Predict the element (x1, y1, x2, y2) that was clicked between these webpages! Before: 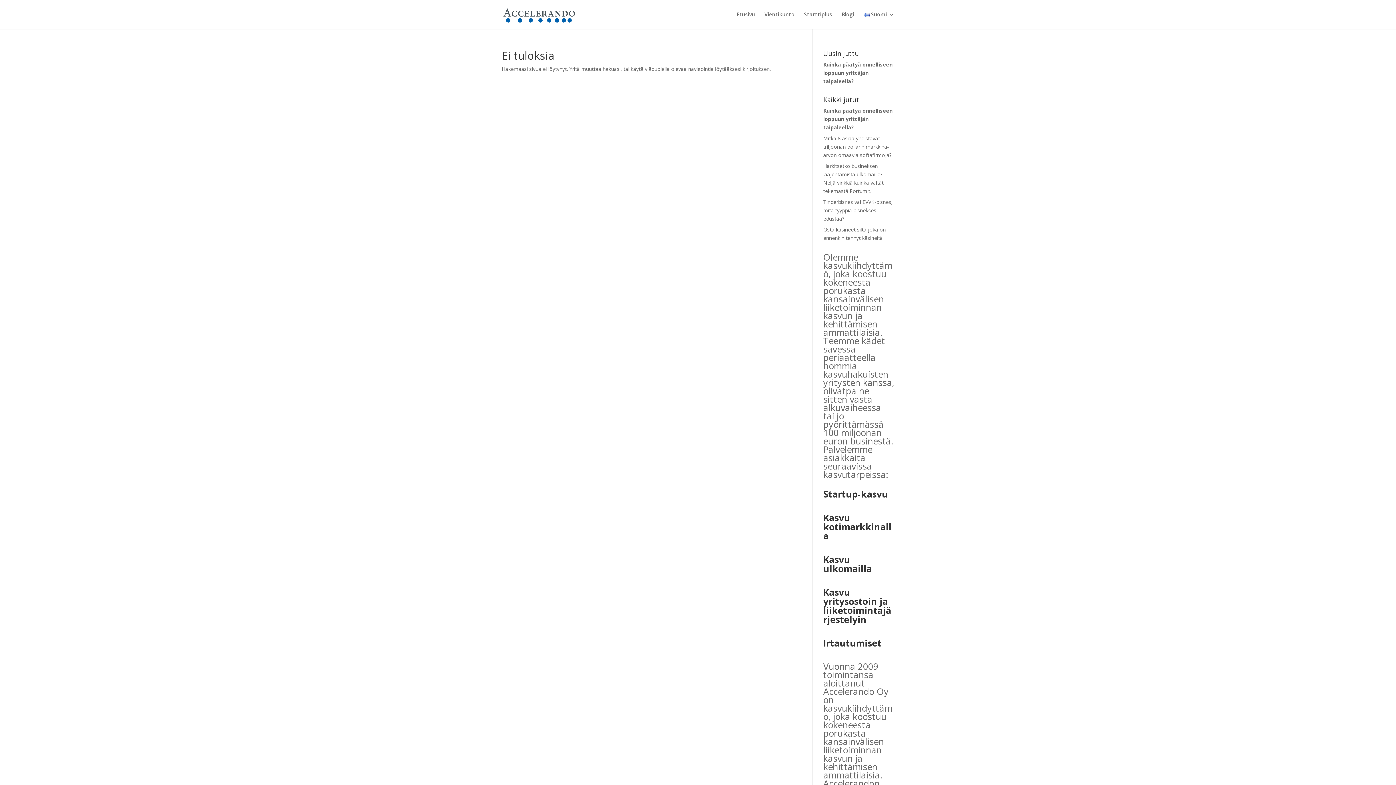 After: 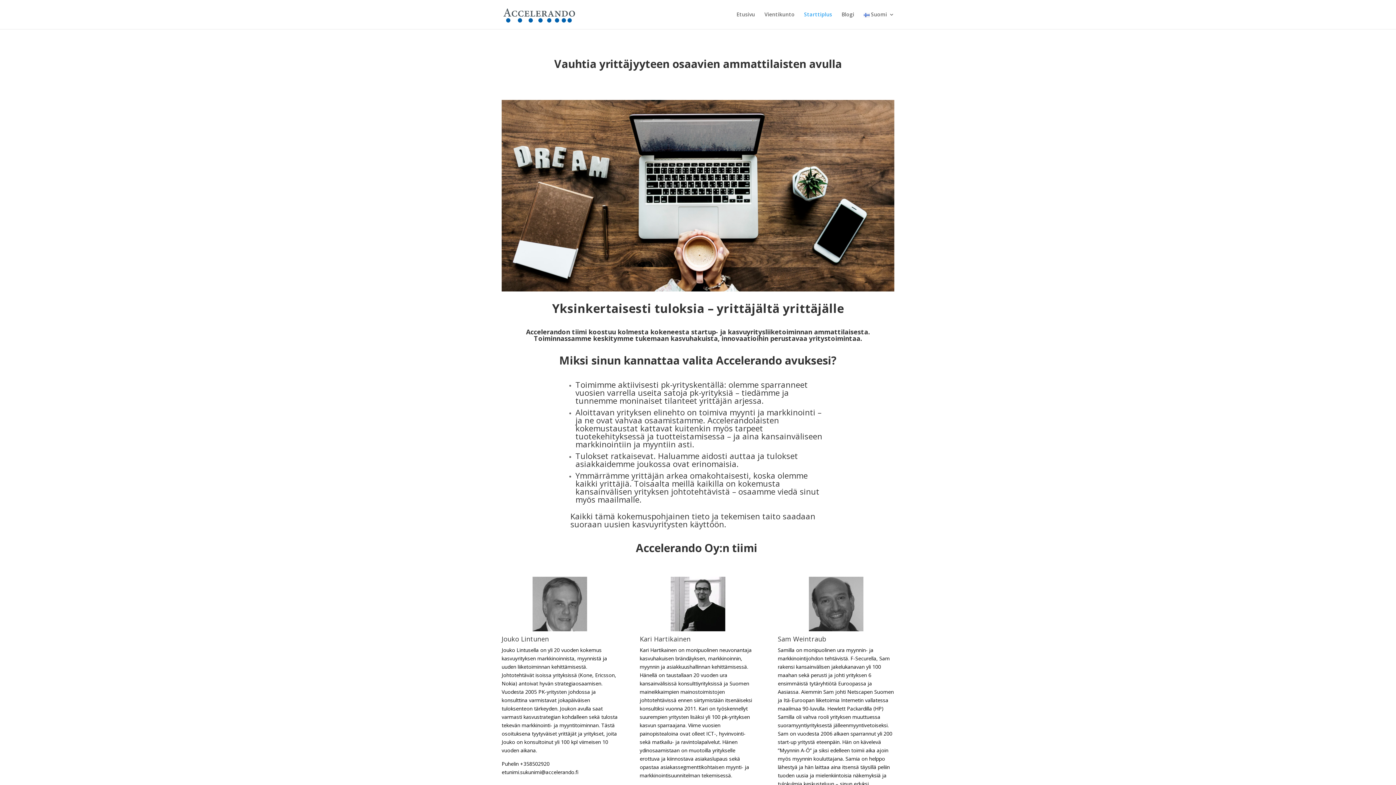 Action: label: Starttiplus bbox: (804, 12, 832, 29)